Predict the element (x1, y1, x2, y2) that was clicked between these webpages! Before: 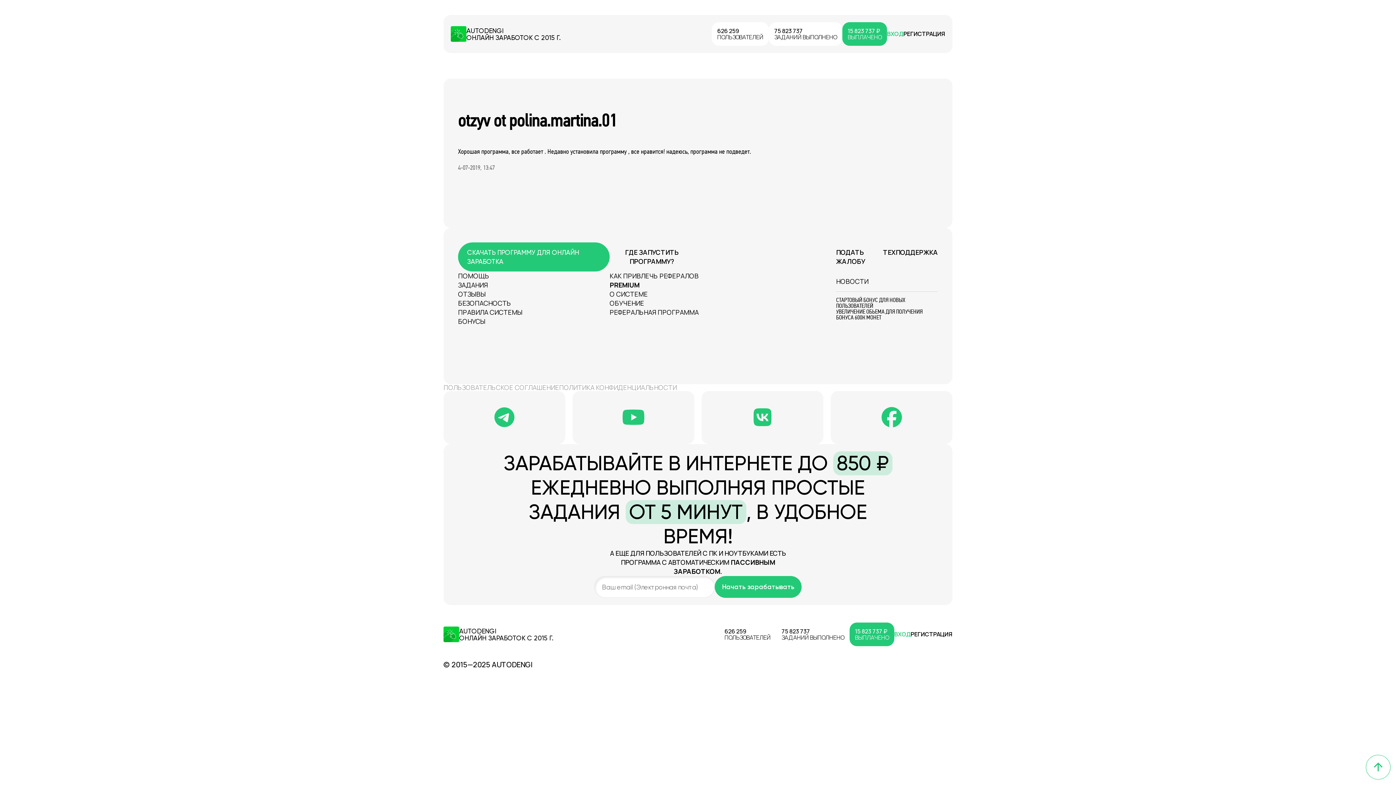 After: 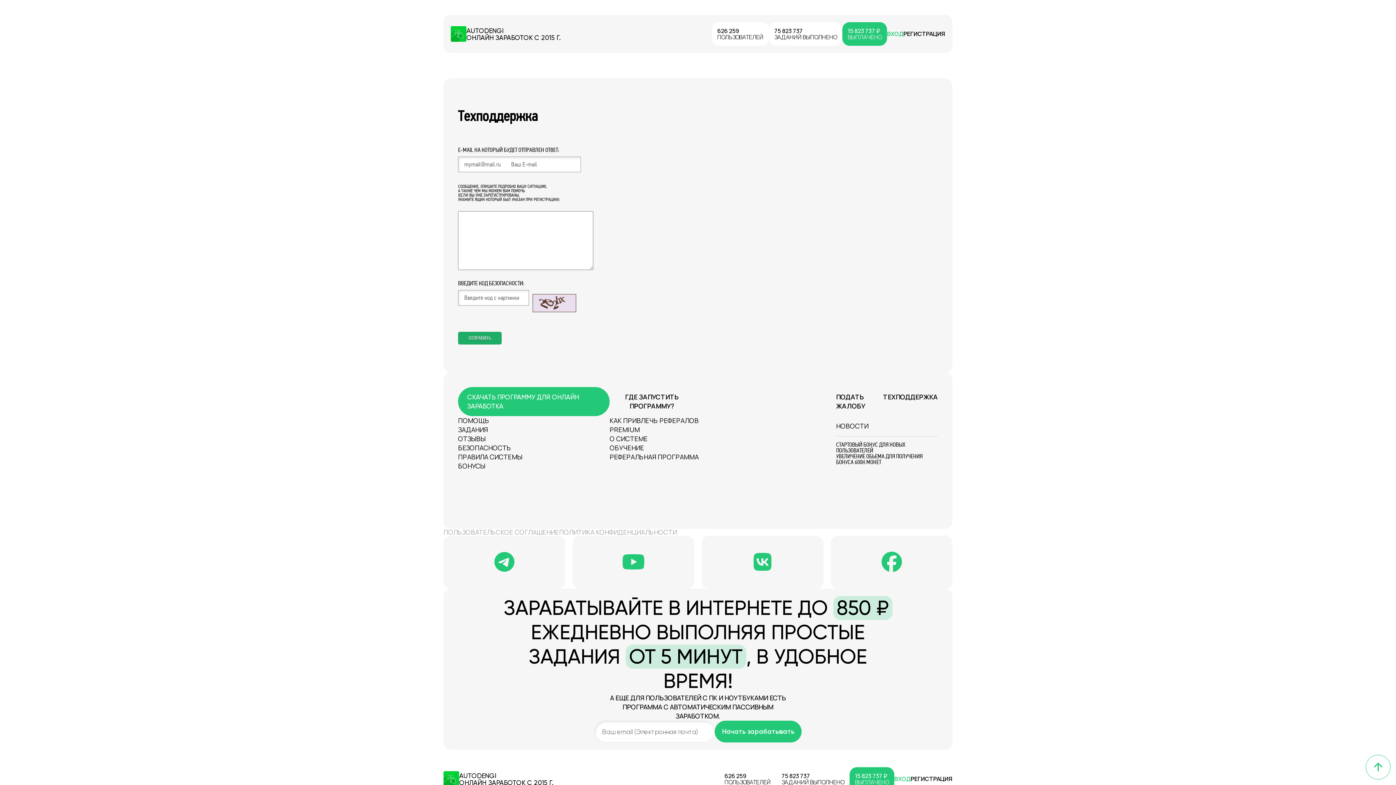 Action: label: ПОДАТЬ ЖАЛОБУ bbox: (836, 242, 883, 271)